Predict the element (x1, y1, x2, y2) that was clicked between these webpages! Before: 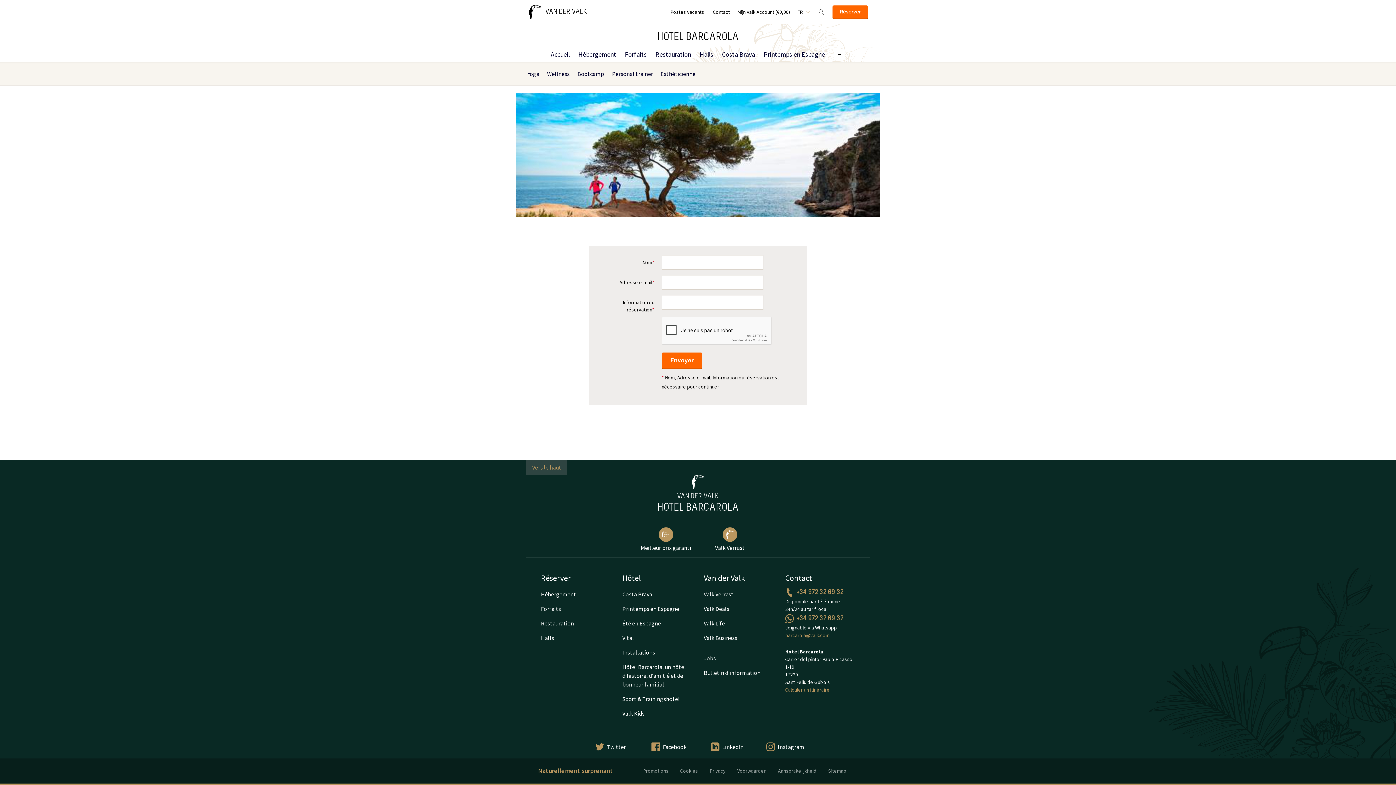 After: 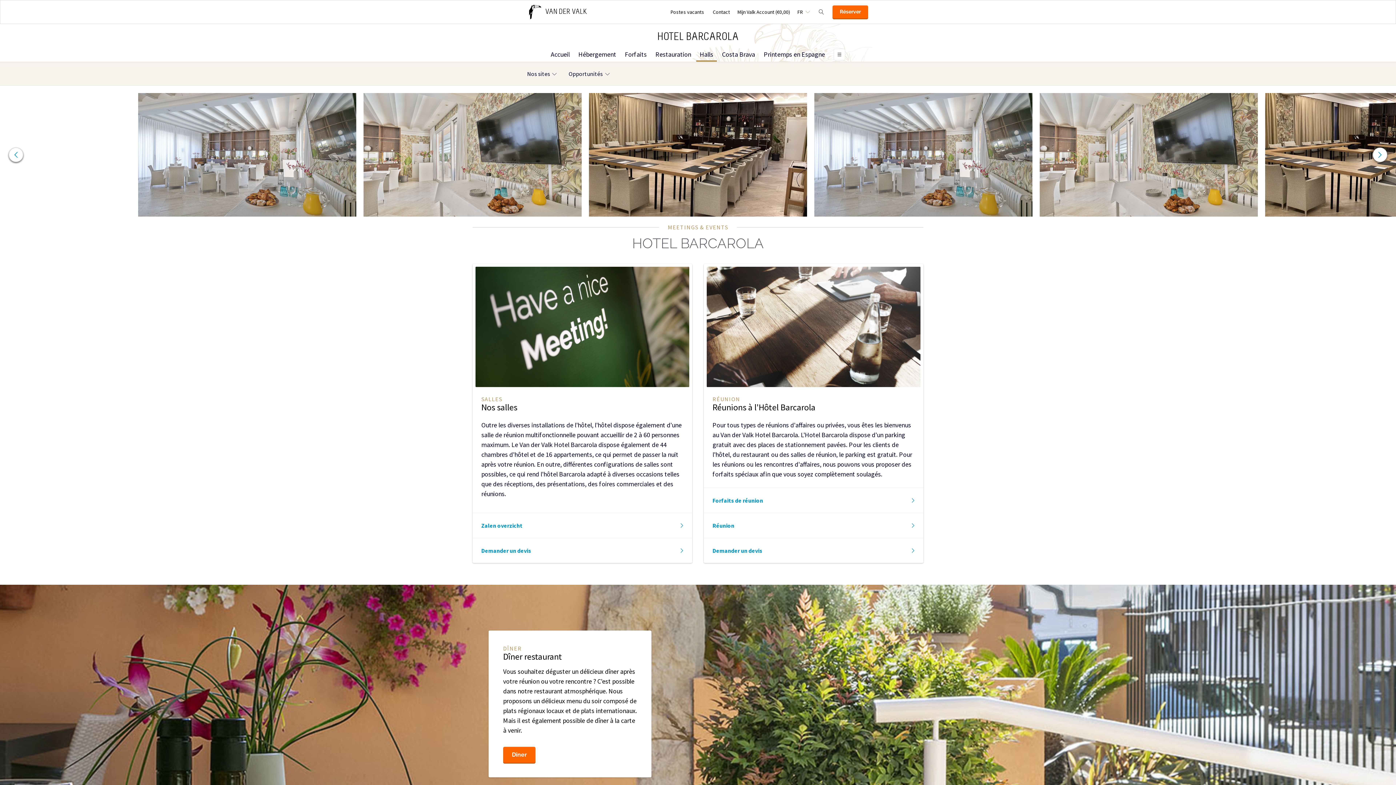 Action: bbox: (541, 630, 610, 645) label: Halls